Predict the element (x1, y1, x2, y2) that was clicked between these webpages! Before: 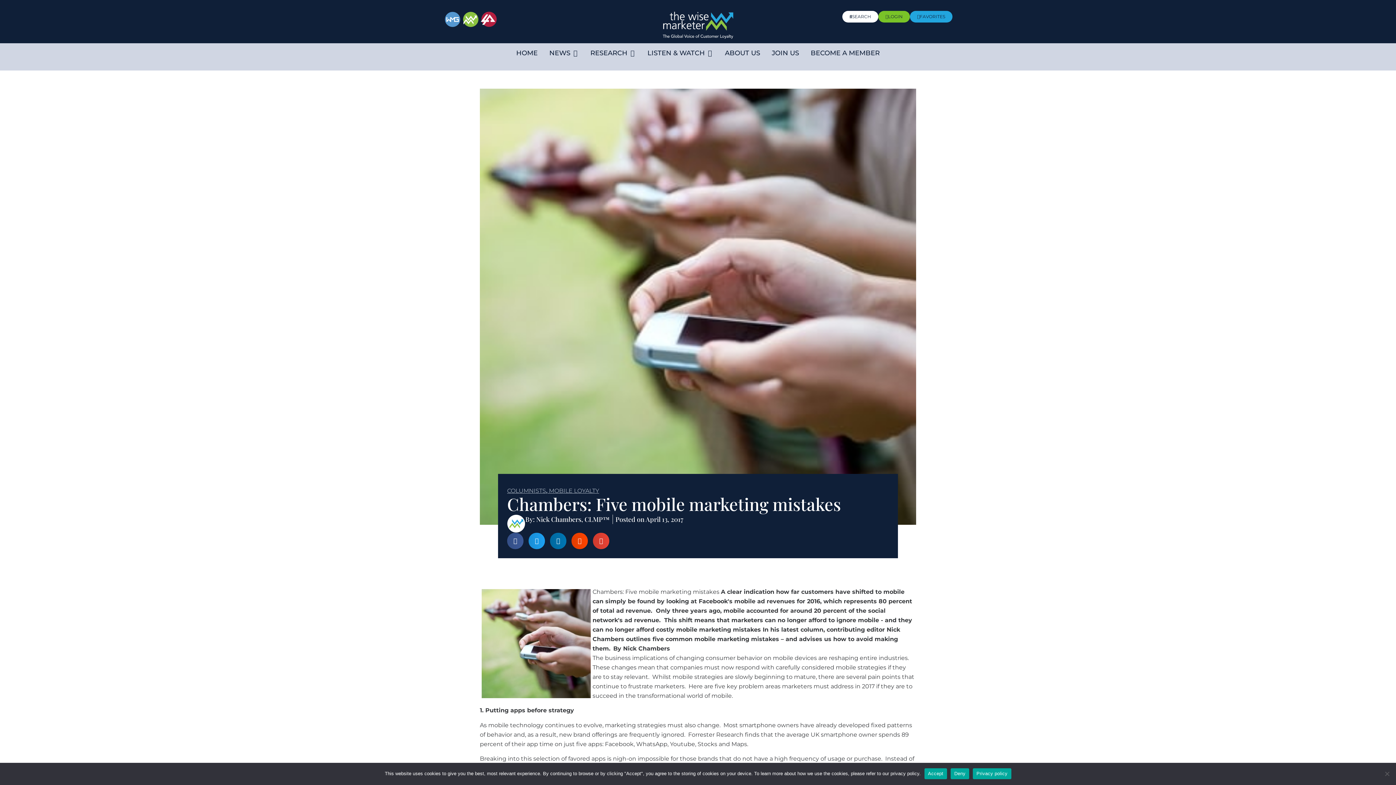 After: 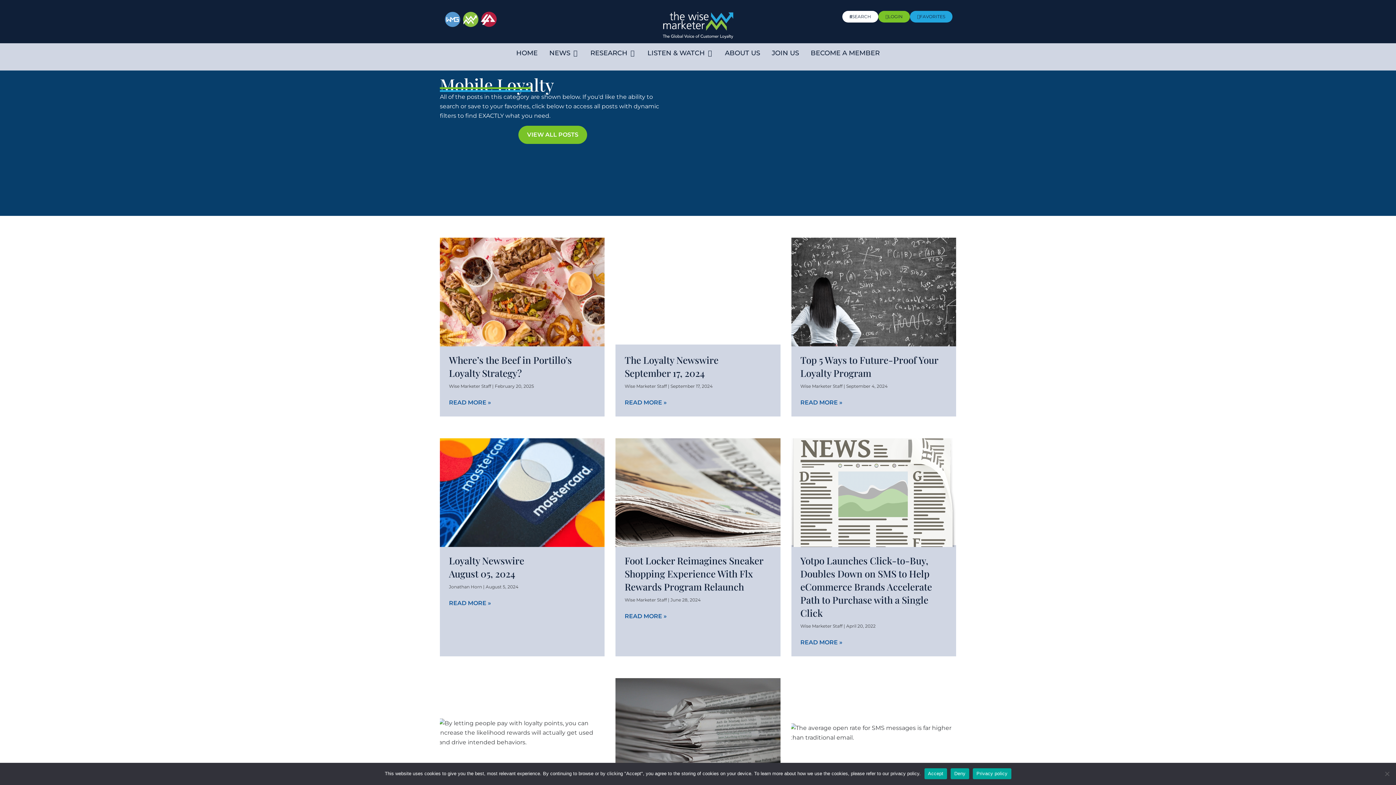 Action: label: MOBILE LOYALTY bbox: (549, 487, 599, 494)